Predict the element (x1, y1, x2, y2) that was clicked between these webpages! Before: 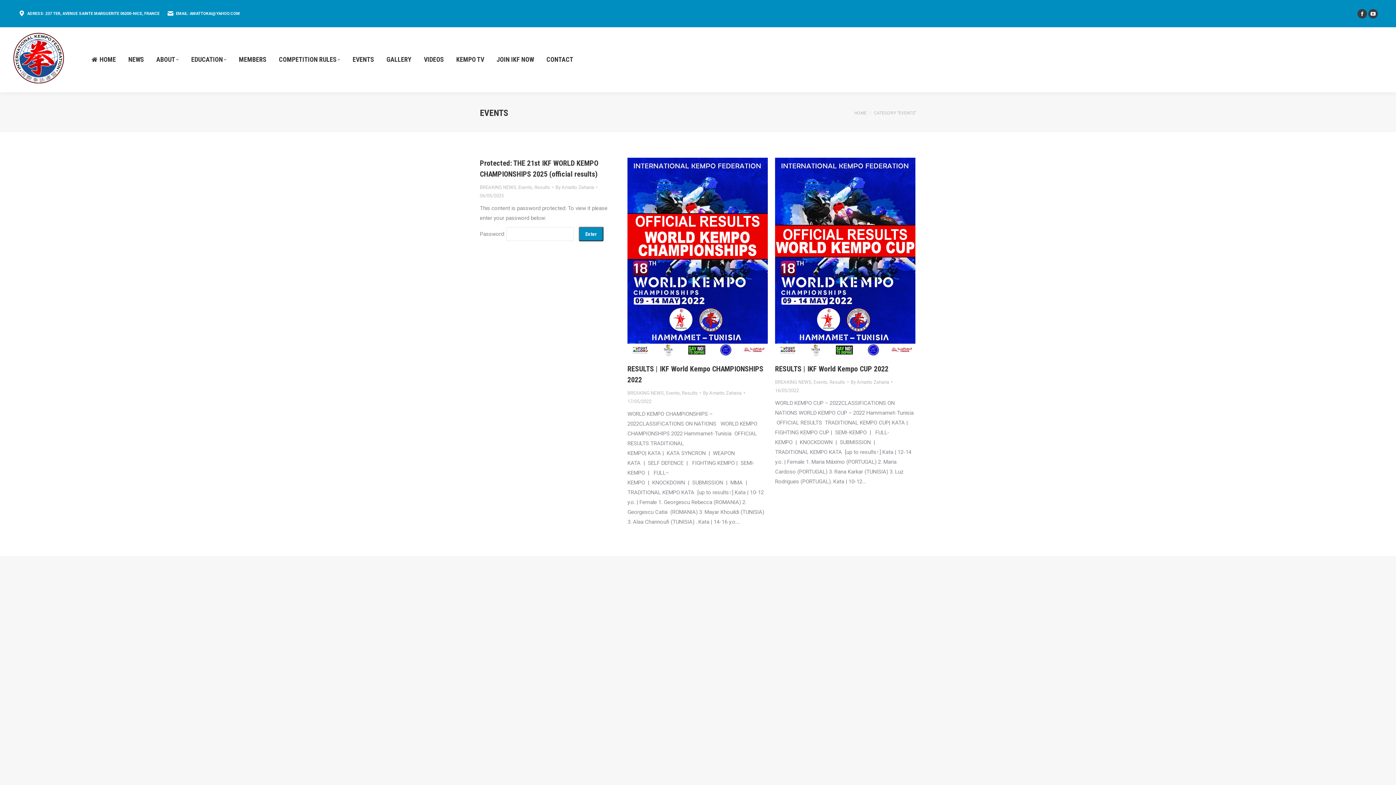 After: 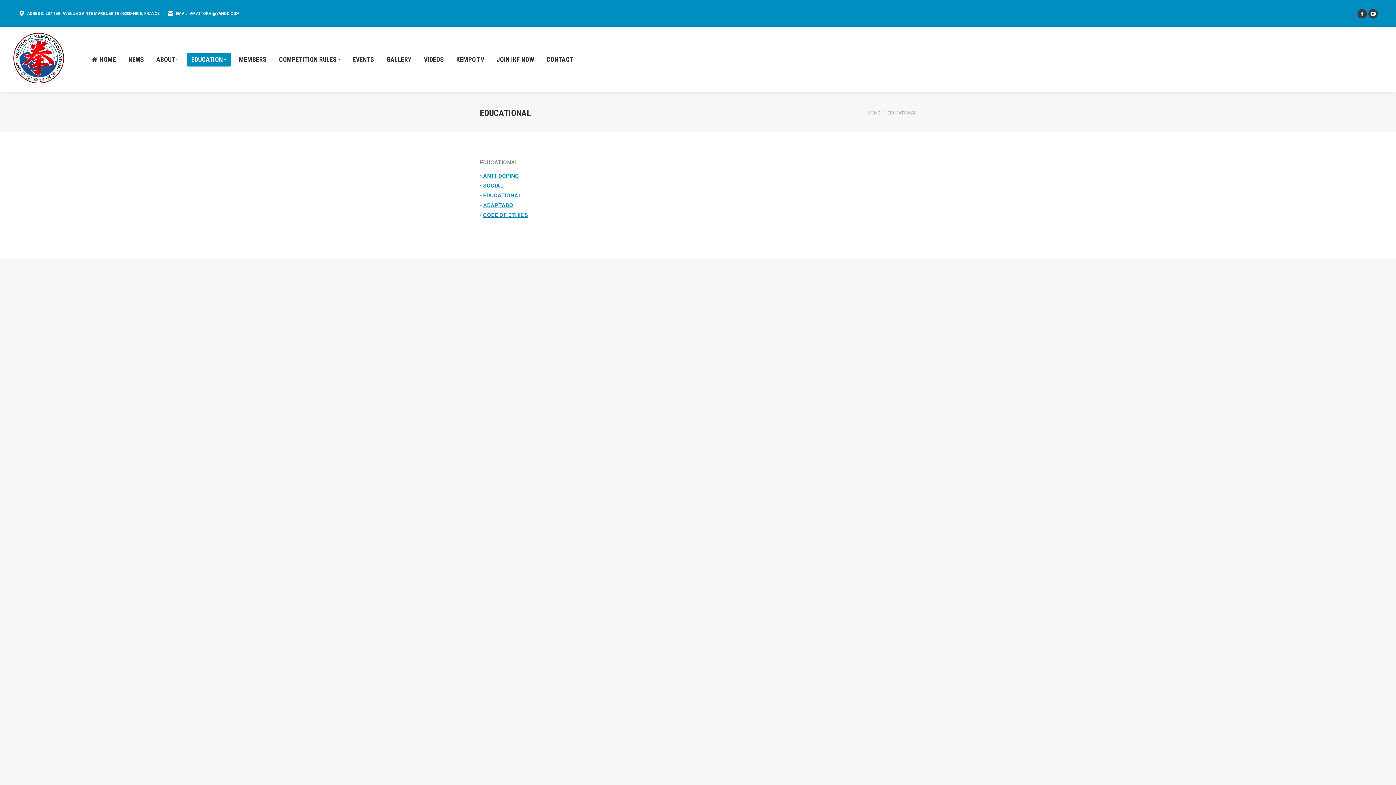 Action: bbox: (186, 52, 230, 66) label: EDUCATION